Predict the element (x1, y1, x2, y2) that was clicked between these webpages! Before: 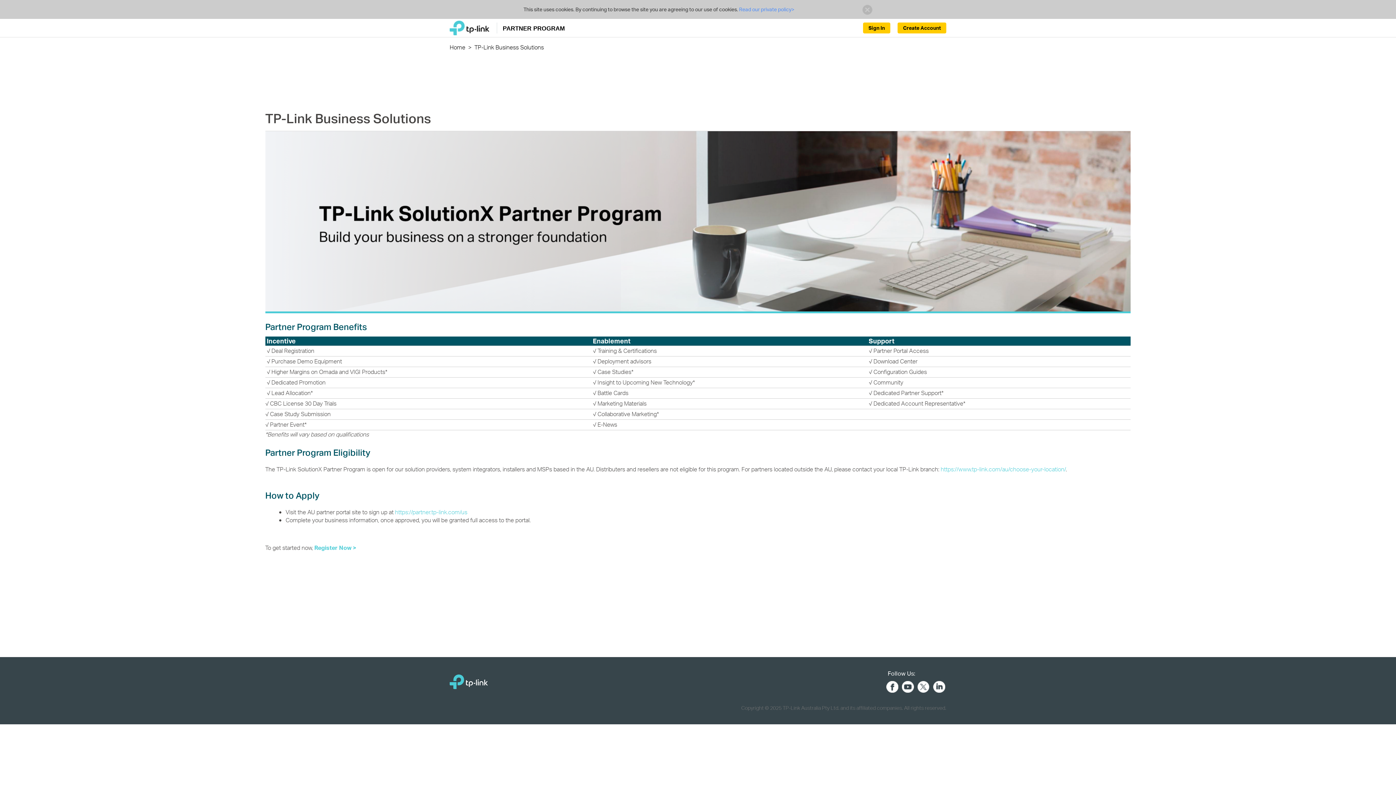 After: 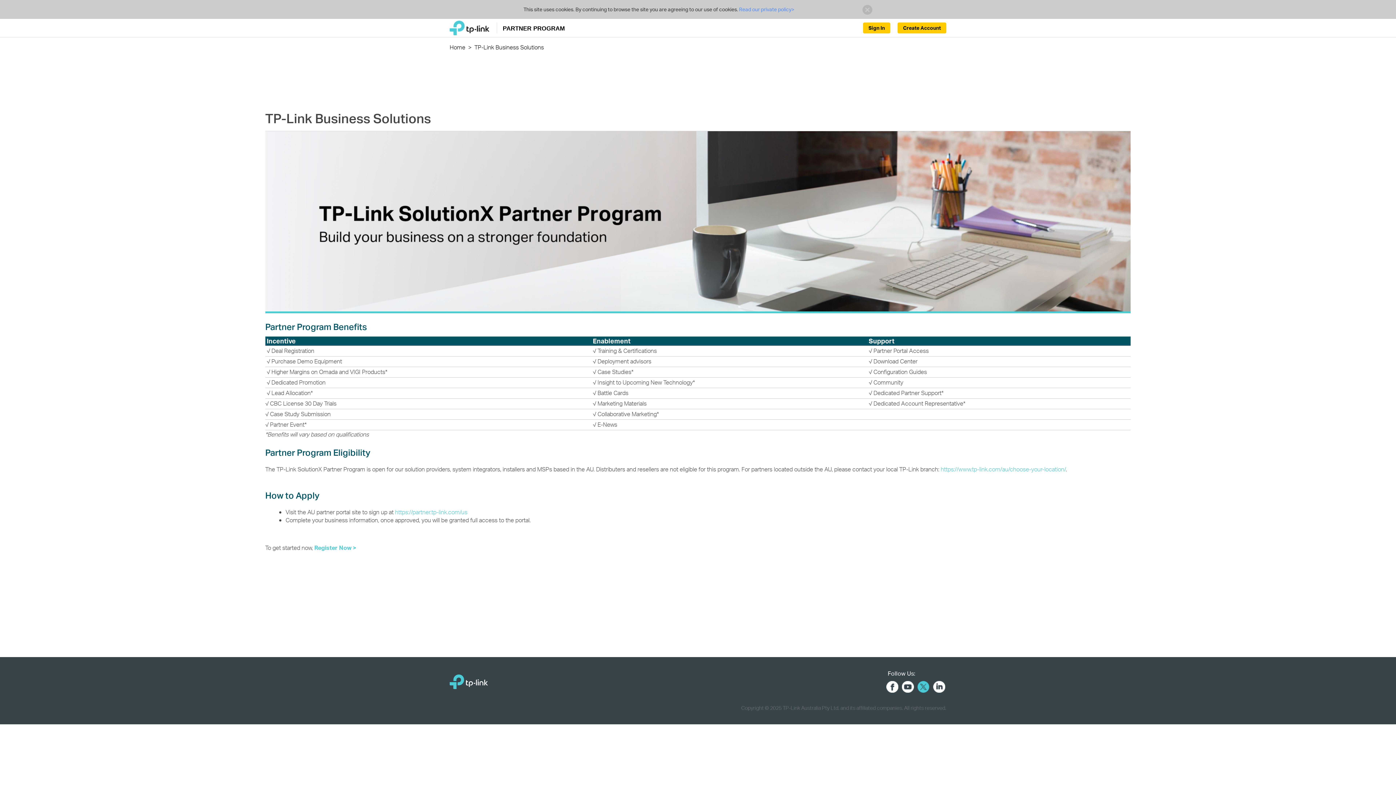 Action: bbox: (917, 681, 929, 693)